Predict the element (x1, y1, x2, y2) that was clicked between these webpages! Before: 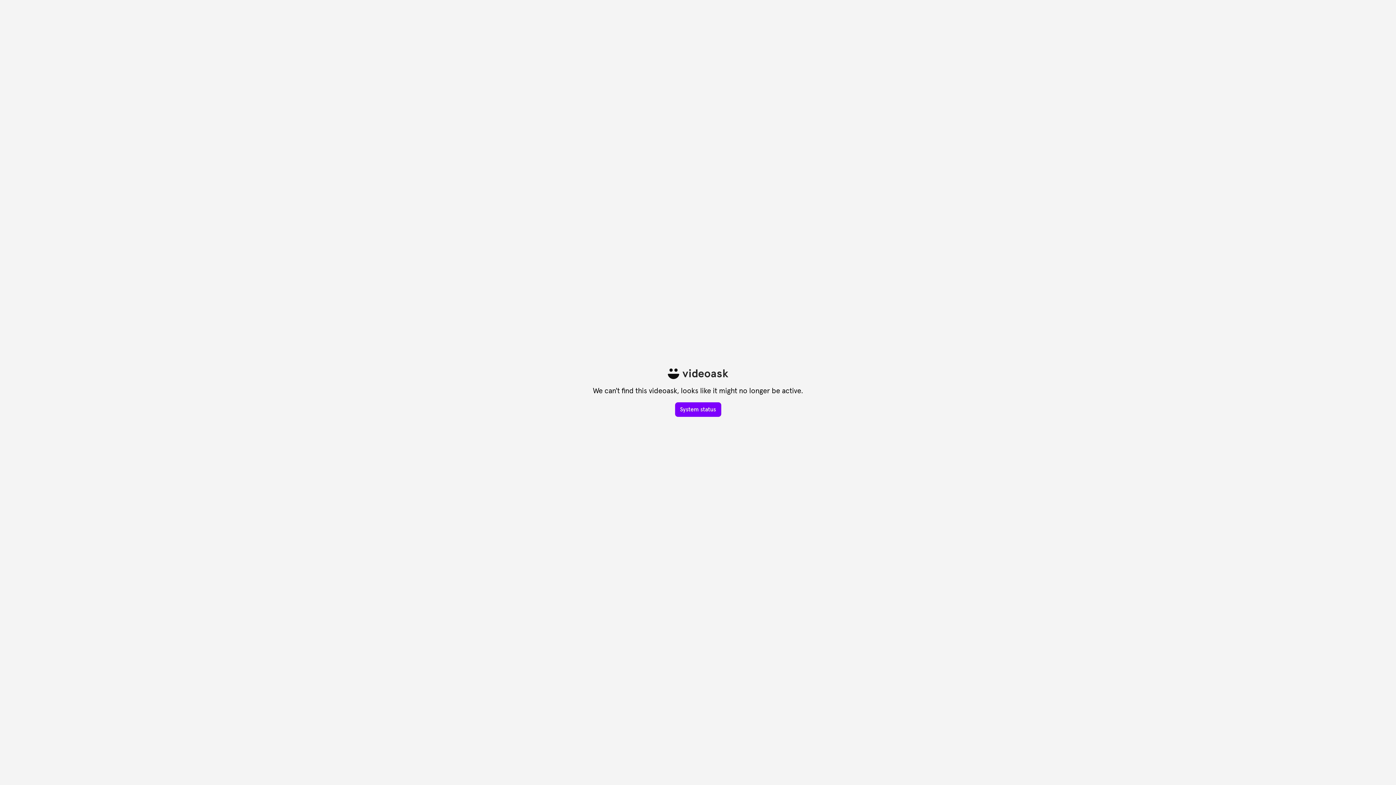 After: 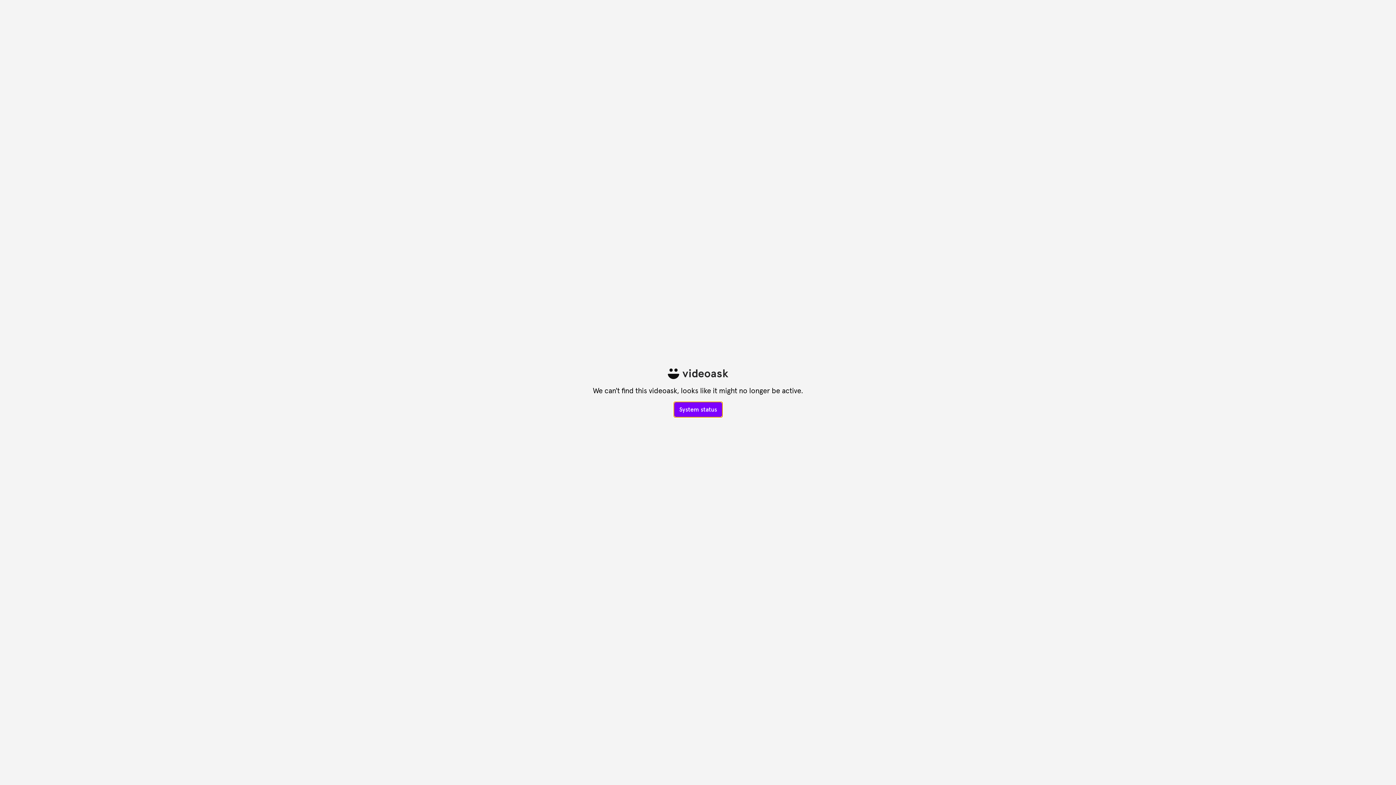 Action: bbox: (675, 402, 721, 416) label: System status